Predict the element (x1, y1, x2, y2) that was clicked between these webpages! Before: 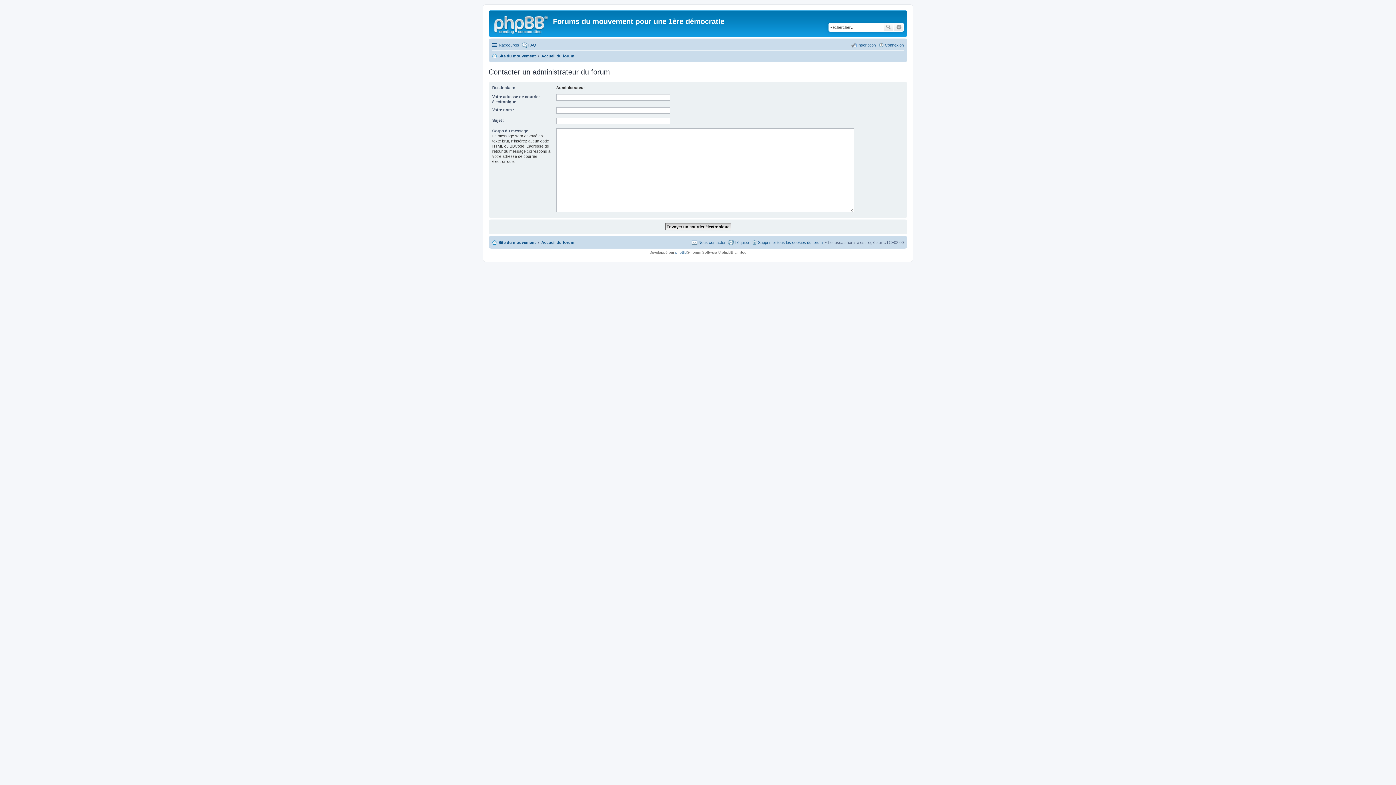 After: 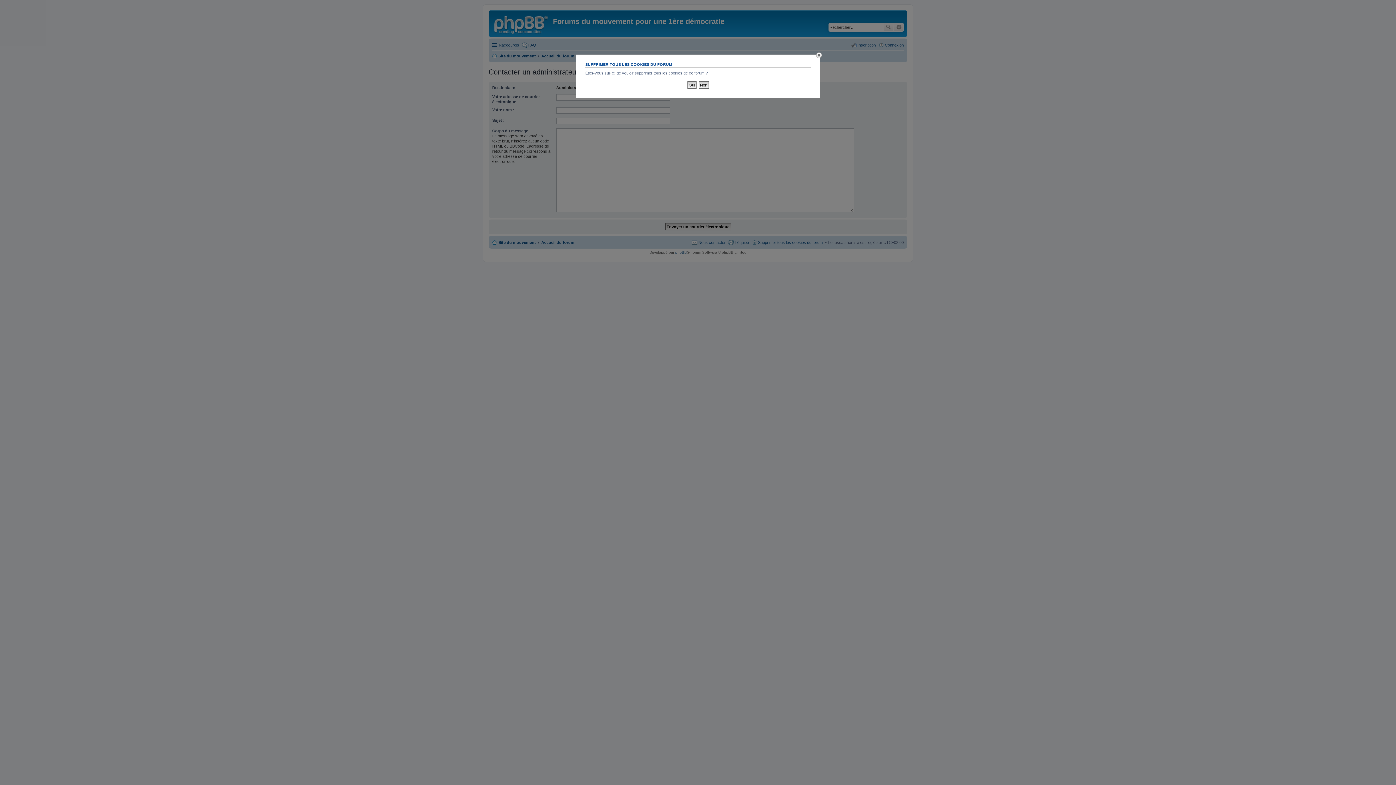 Action: bbox: (751, 238, 822, 246) label: Supprimer tous les cookies du forum